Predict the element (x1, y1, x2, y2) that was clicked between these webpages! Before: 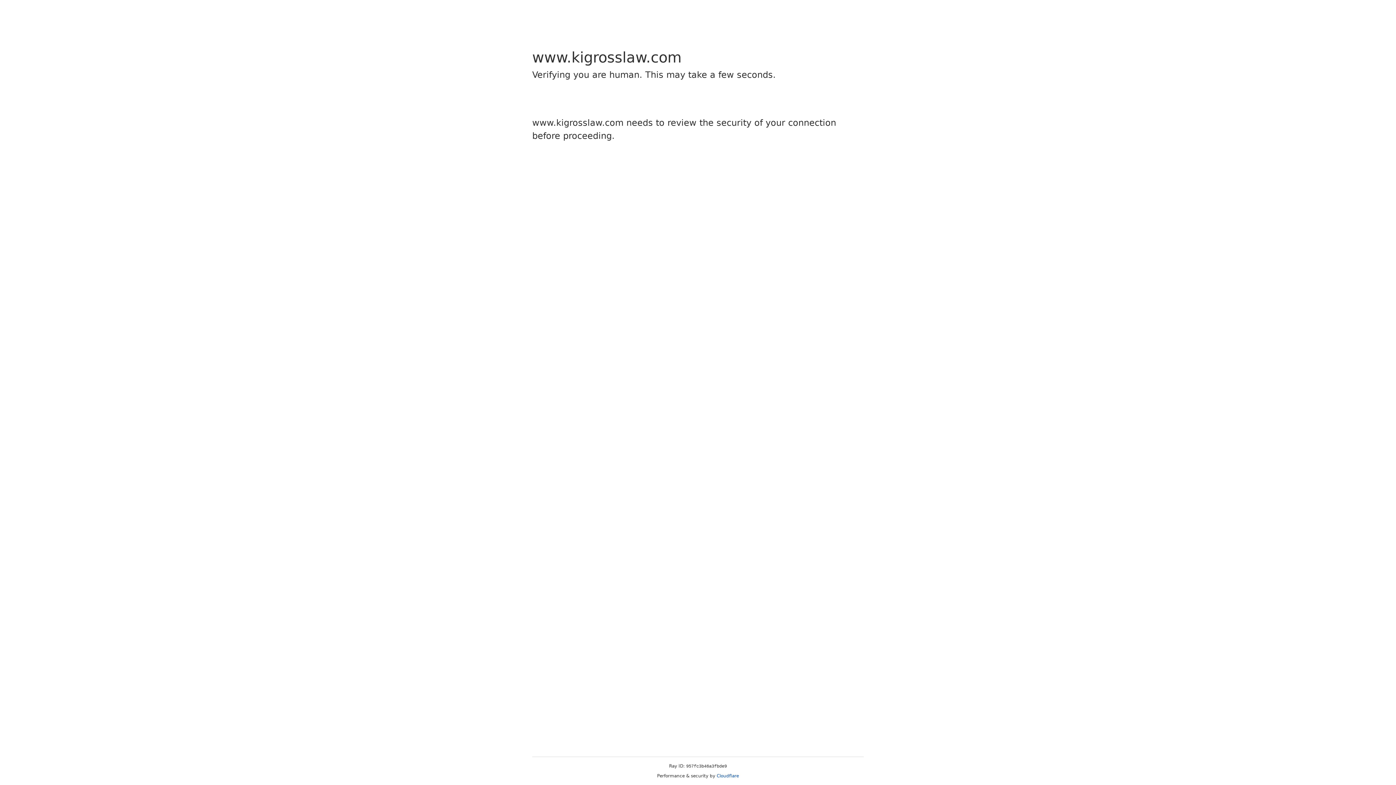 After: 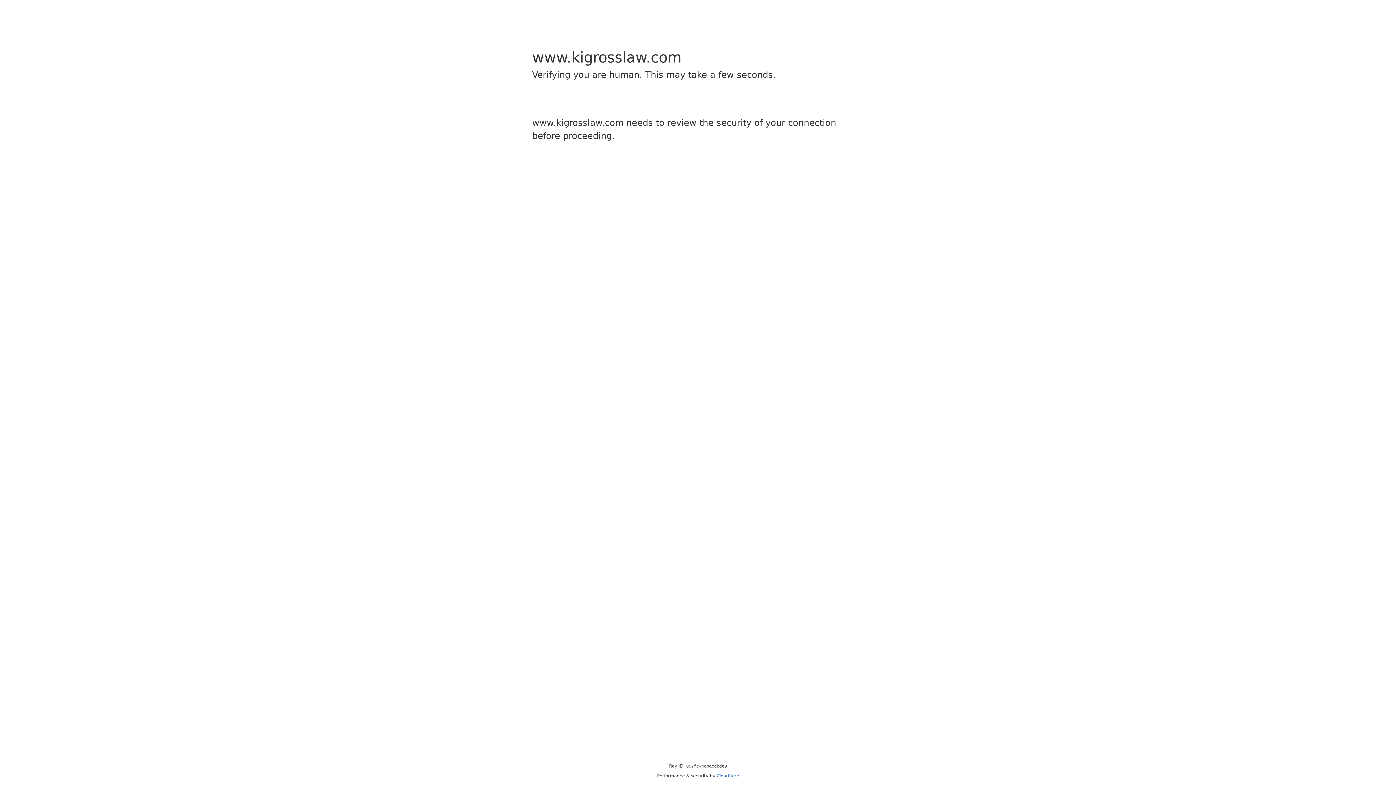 Action: bbox: (716, 773, 739, 778) label: Cloudflare